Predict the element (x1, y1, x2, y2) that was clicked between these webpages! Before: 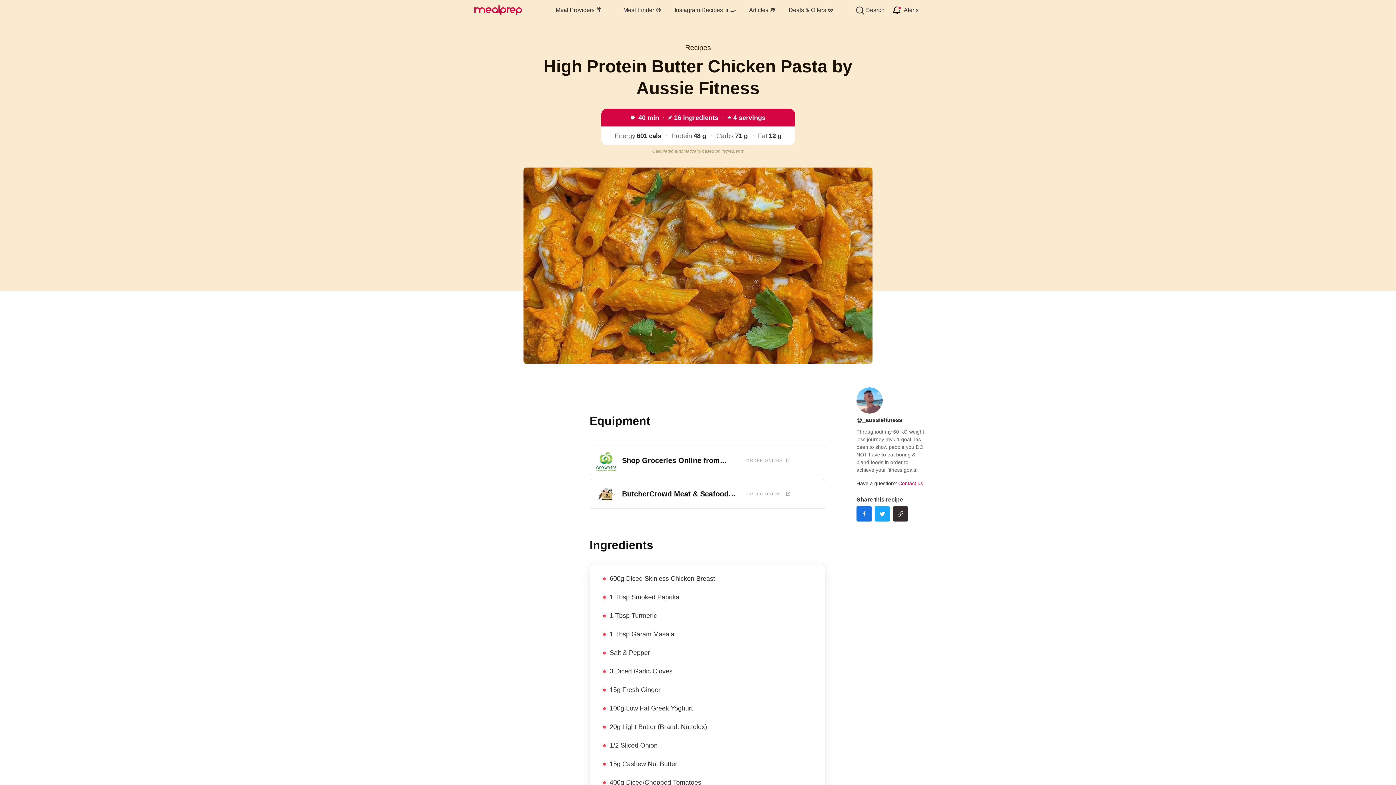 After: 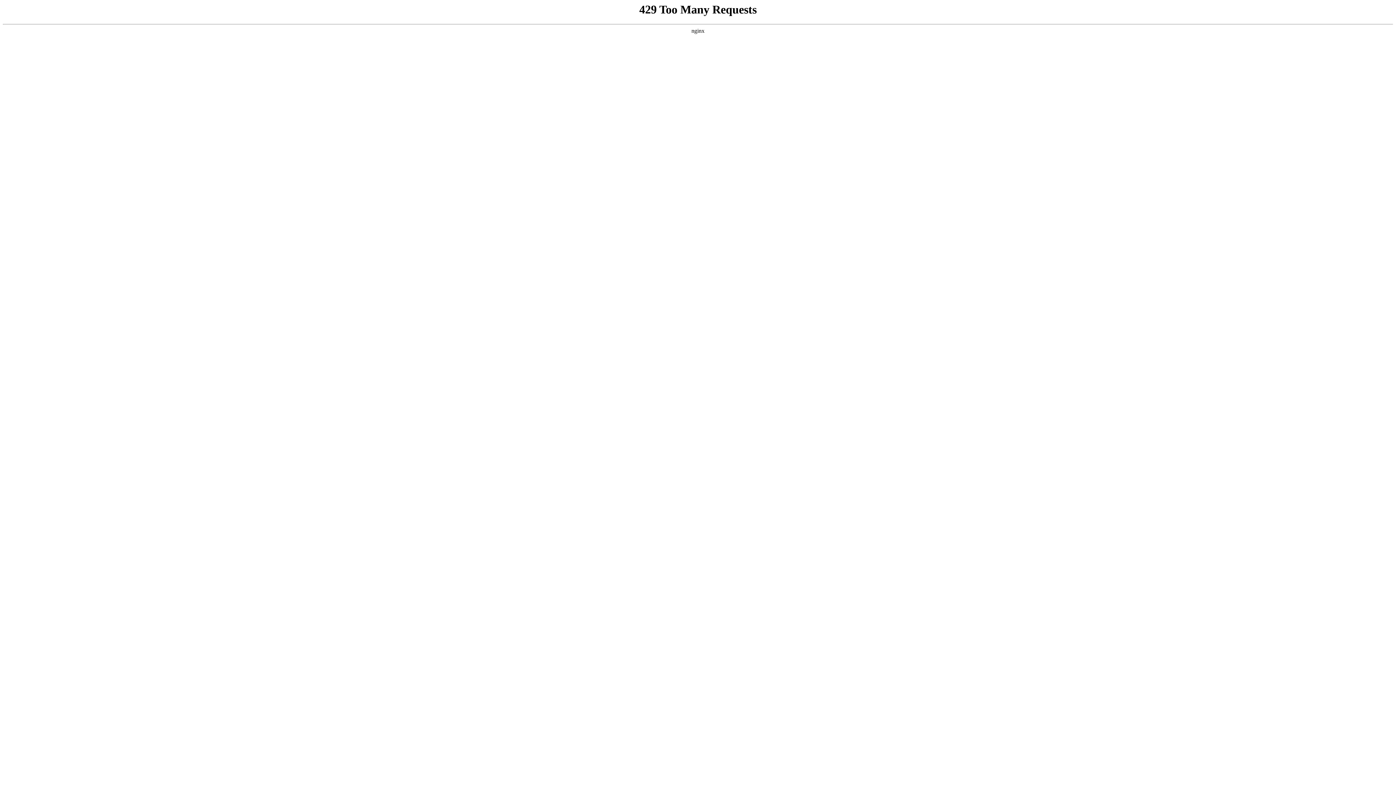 Action: bbox: (668, 0, 742, 19) label: Instagram Recipes 👨‍🍳